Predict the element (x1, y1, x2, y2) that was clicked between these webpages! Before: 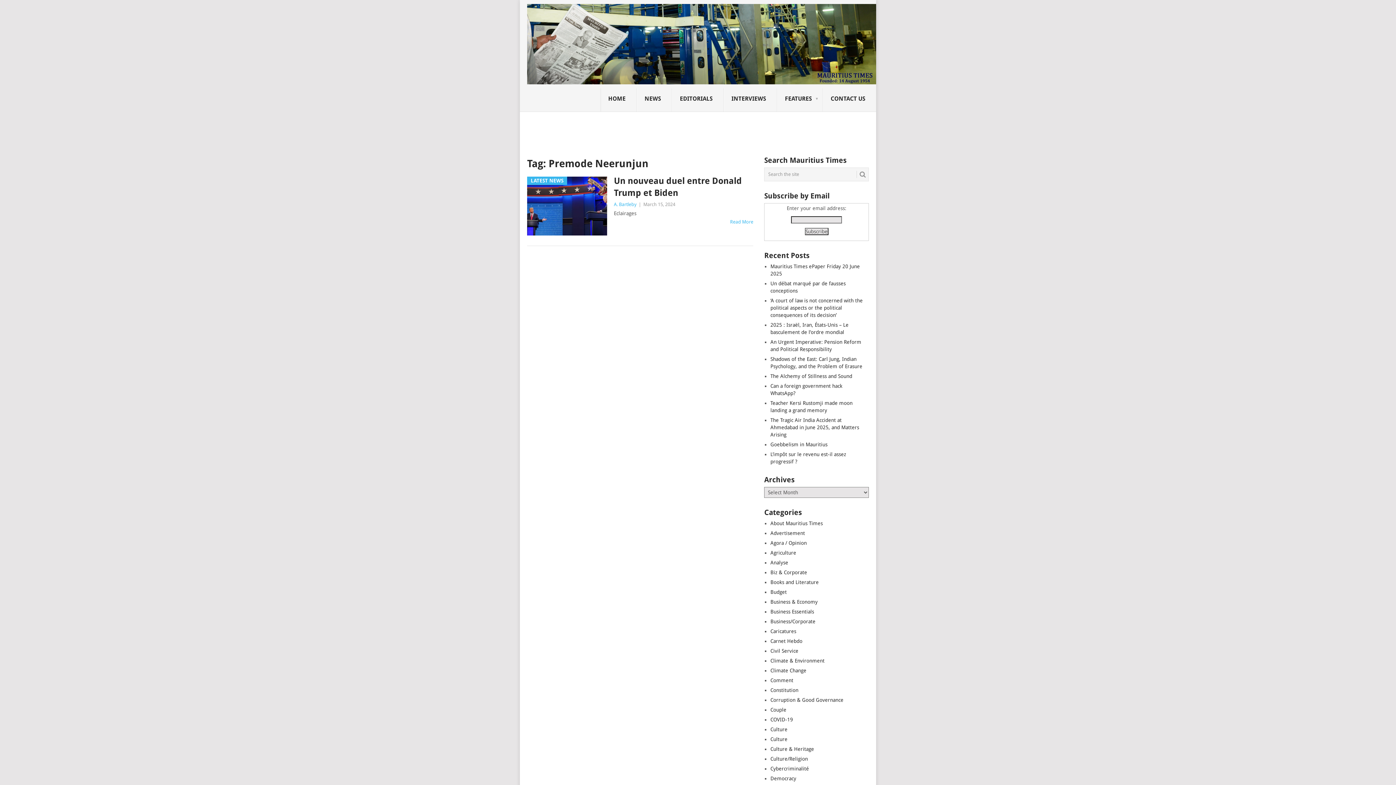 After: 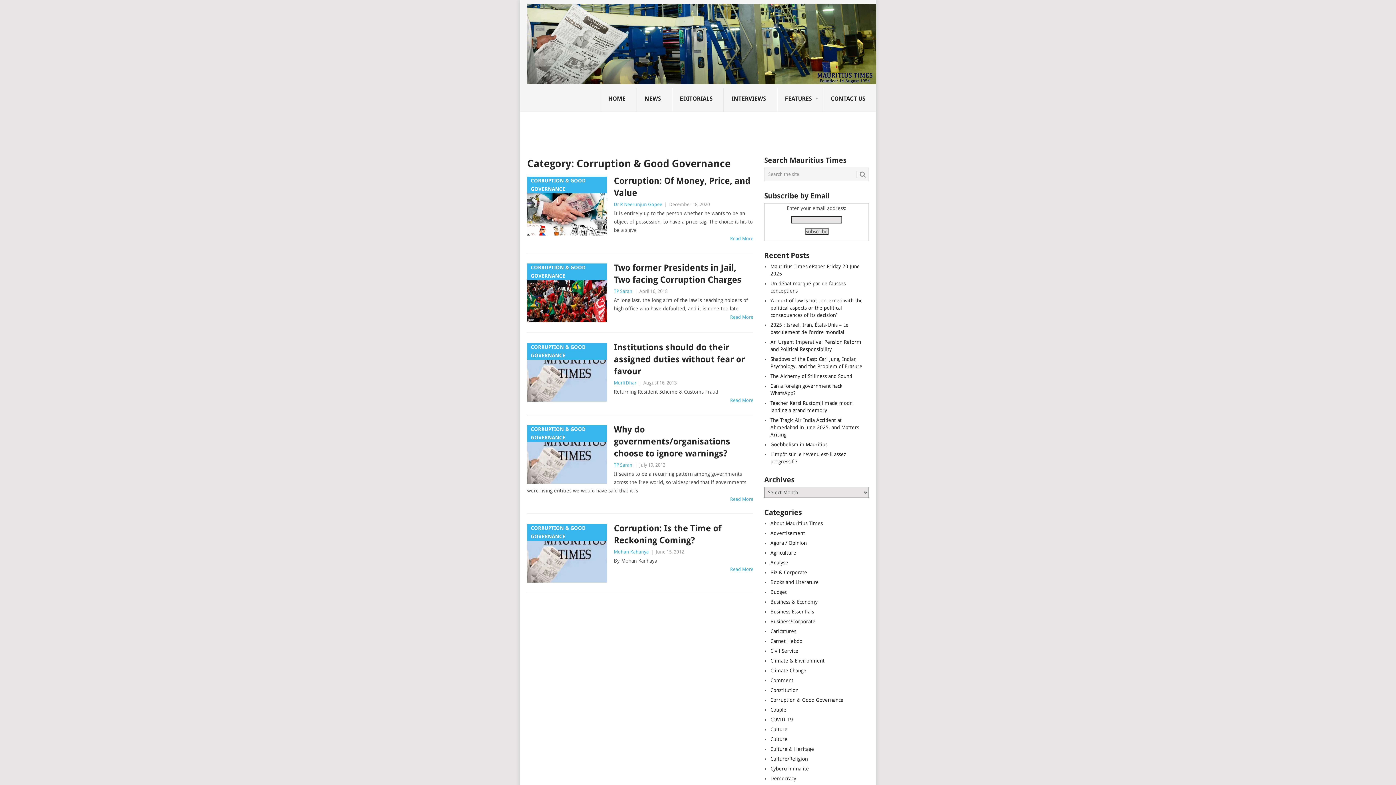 Action: label: Corruption & Good Governance bbox: (770, 697, 843, 703)